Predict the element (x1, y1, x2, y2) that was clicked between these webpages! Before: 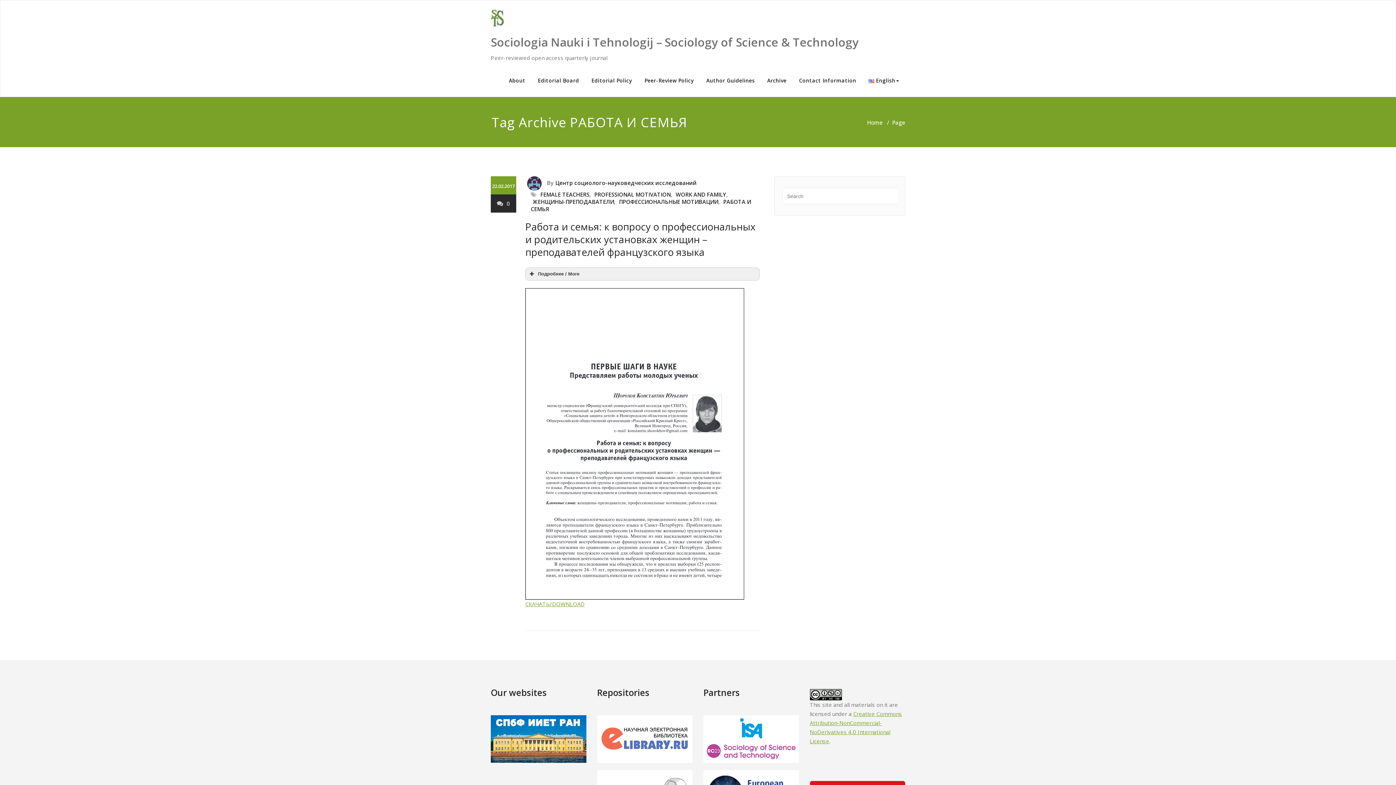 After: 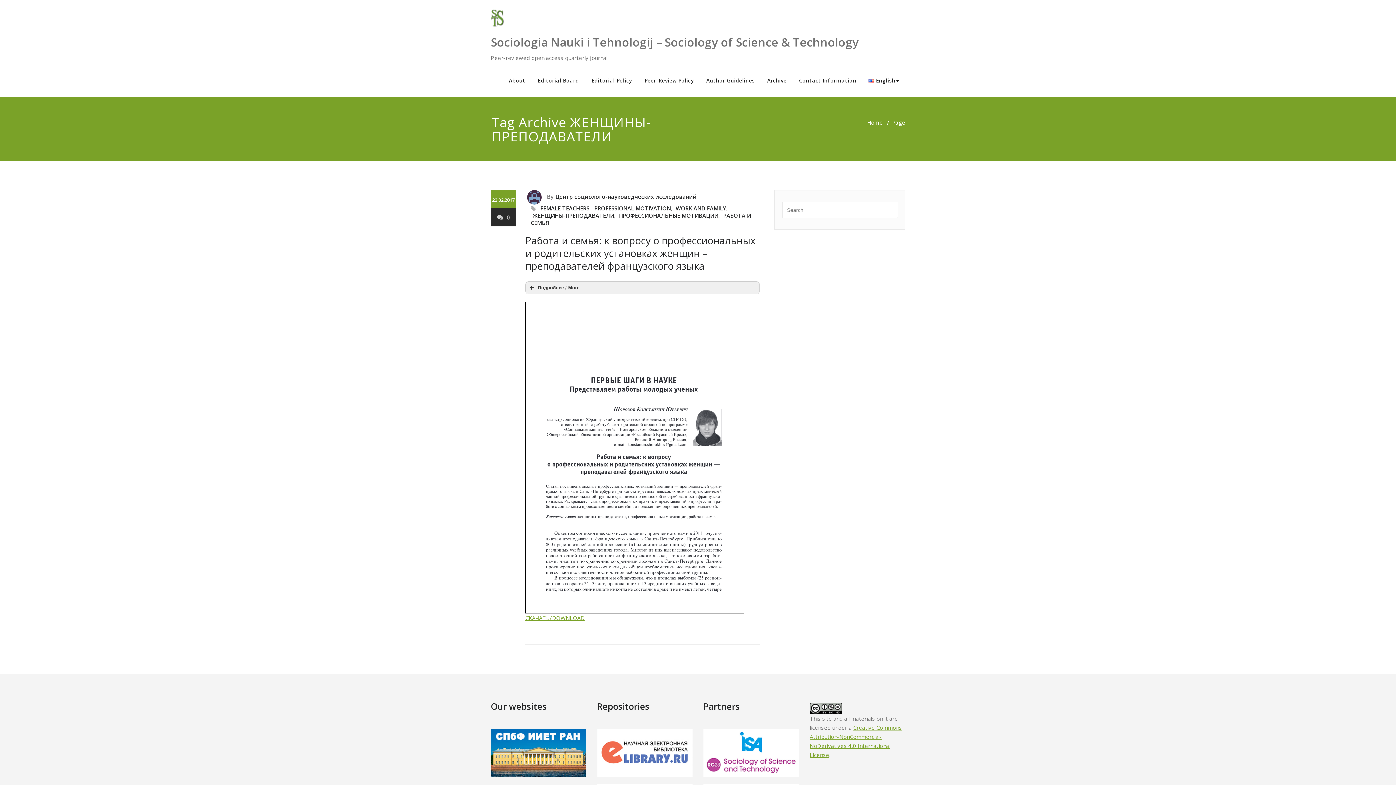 Action: bbox: (530, 196, 614, 207) label: ЖЕНЩИНЫ-ПРЕПОДАВАТЕЛИ